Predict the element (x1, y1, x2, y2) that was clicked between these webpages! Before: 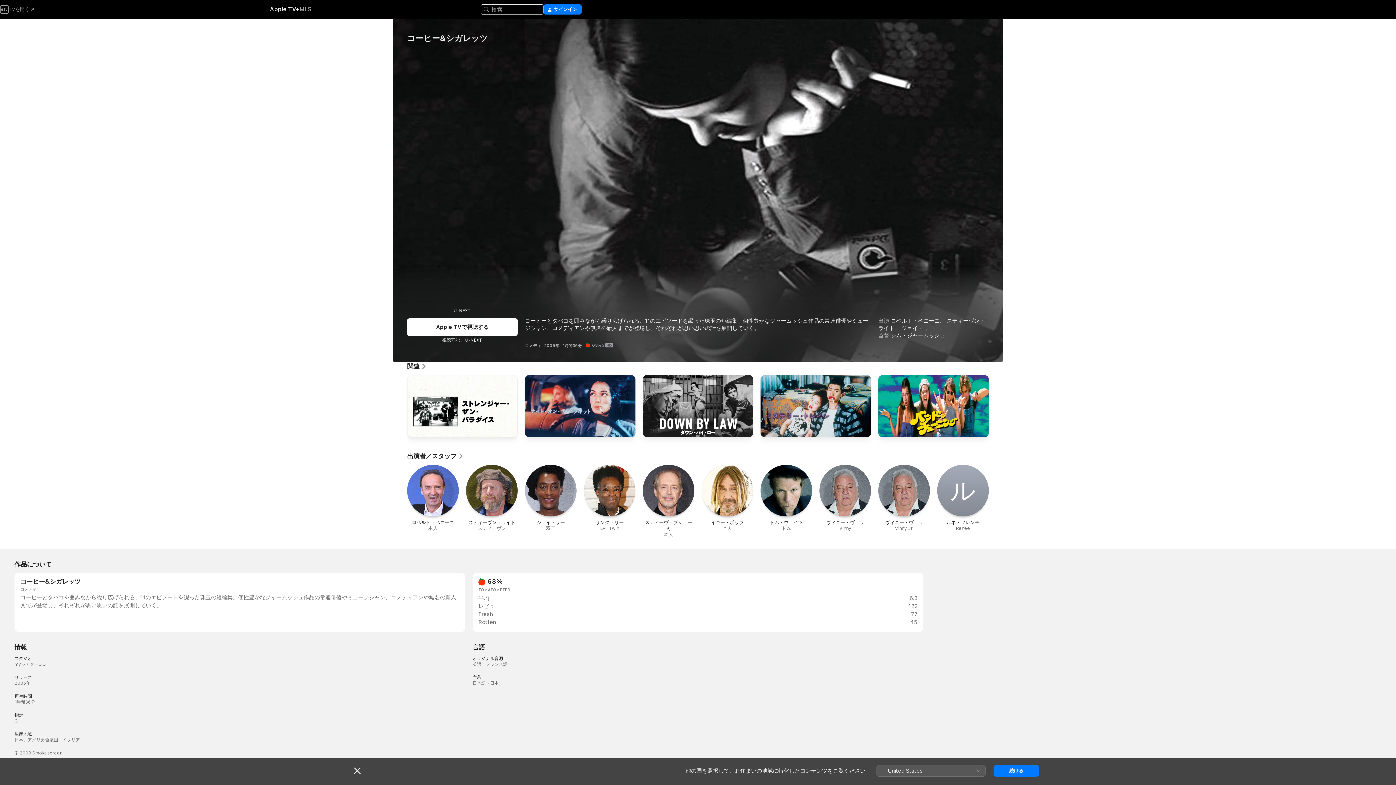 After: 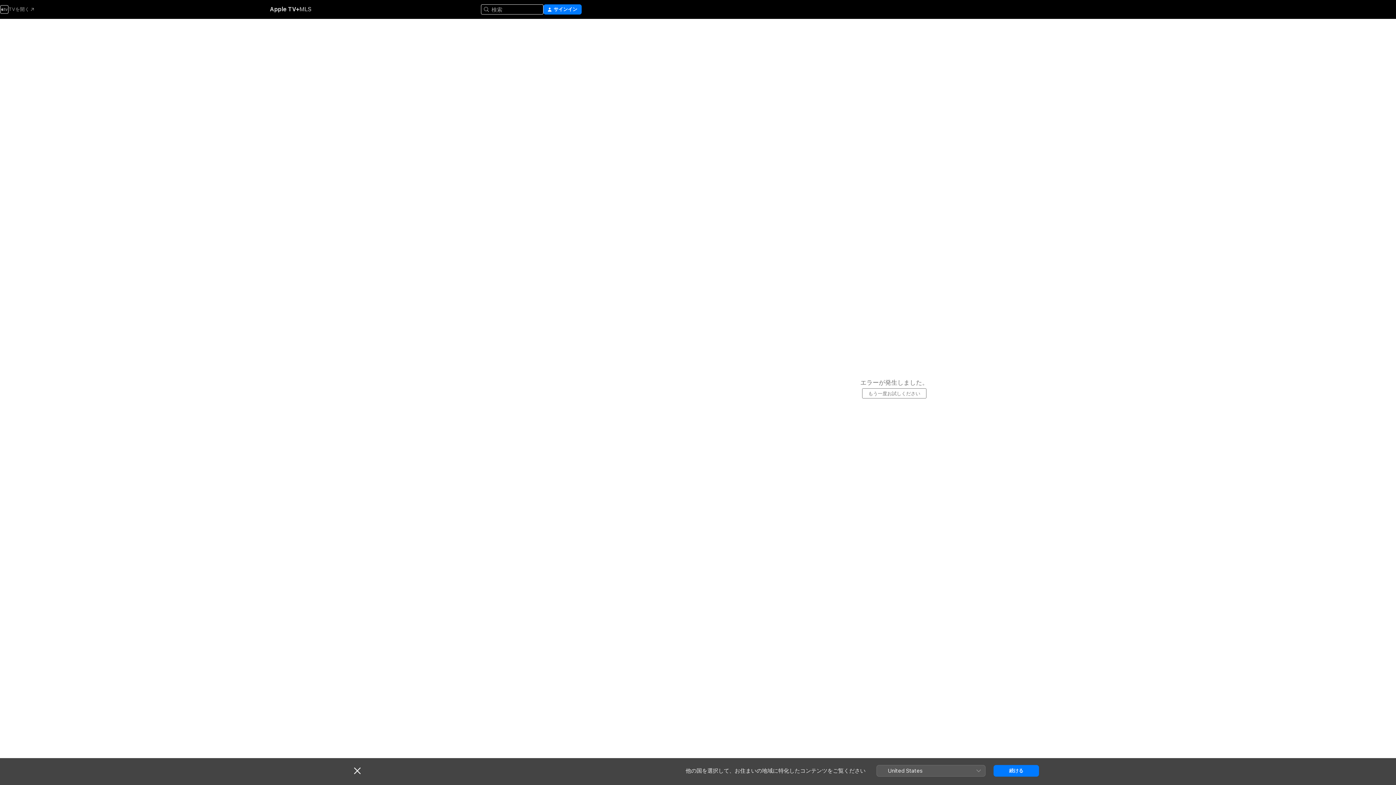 Action: bbox: (760, 375, 871, 440) label: ミステリー・トレイン